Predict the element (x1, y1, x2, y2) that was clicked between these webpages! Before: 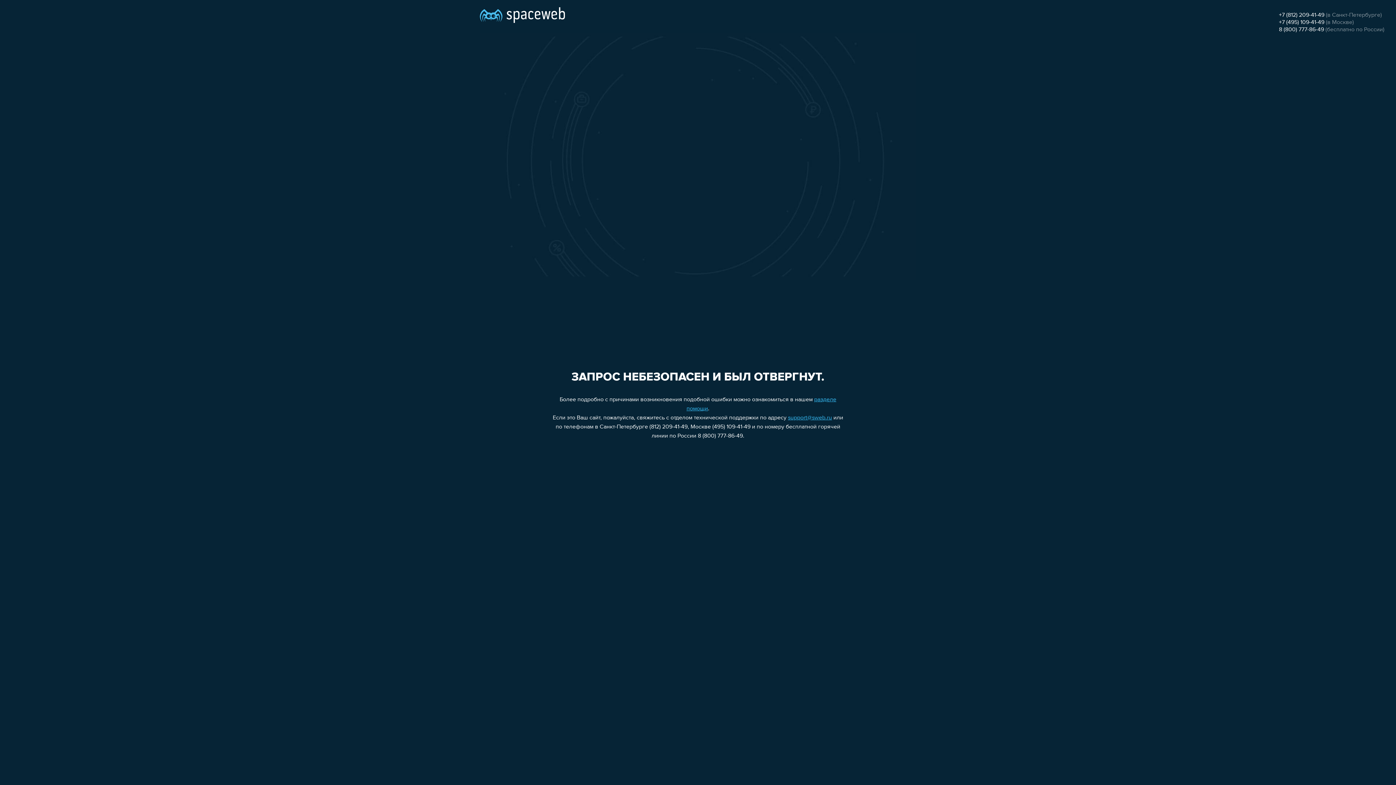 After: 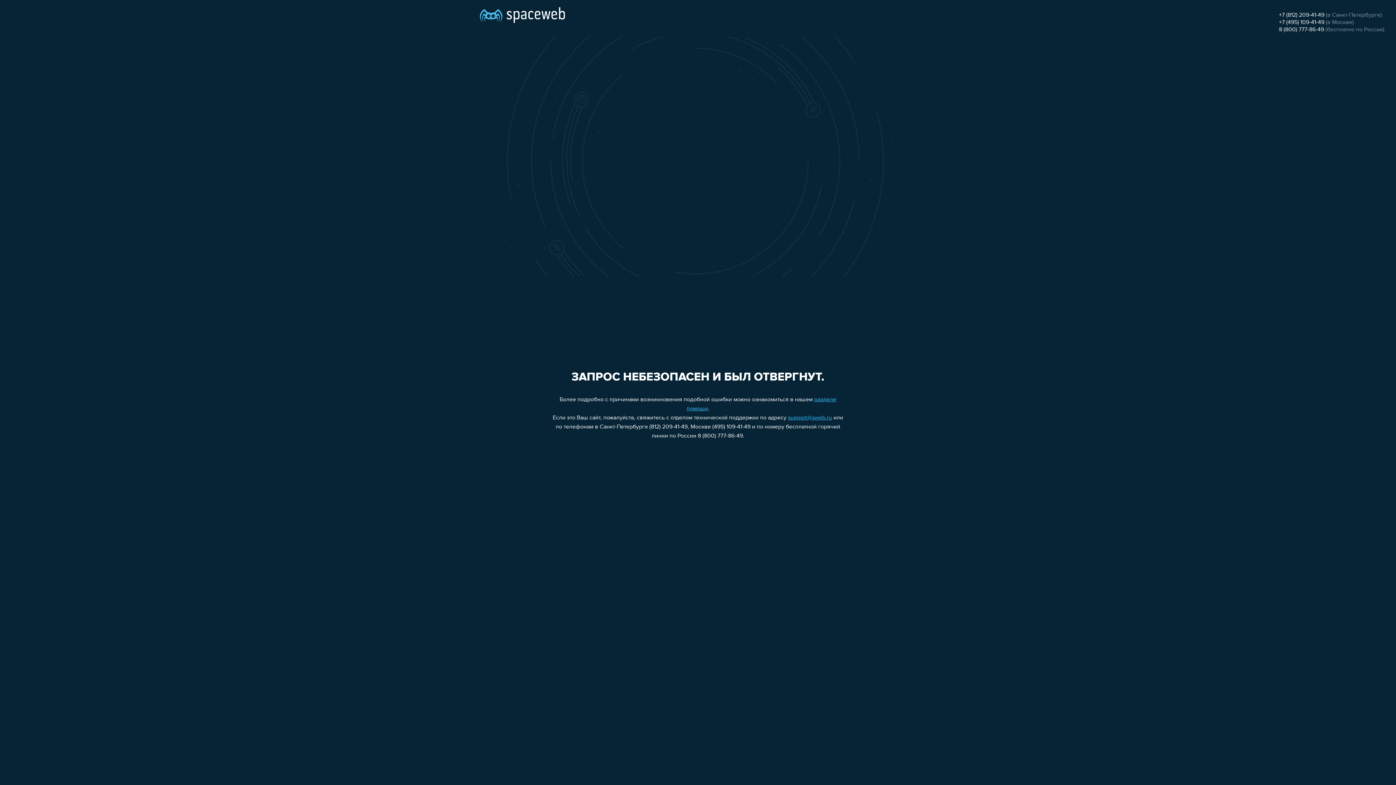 Action: bbox: (1279, 12, 1324, 18) label: +7 (812) 209-41-49